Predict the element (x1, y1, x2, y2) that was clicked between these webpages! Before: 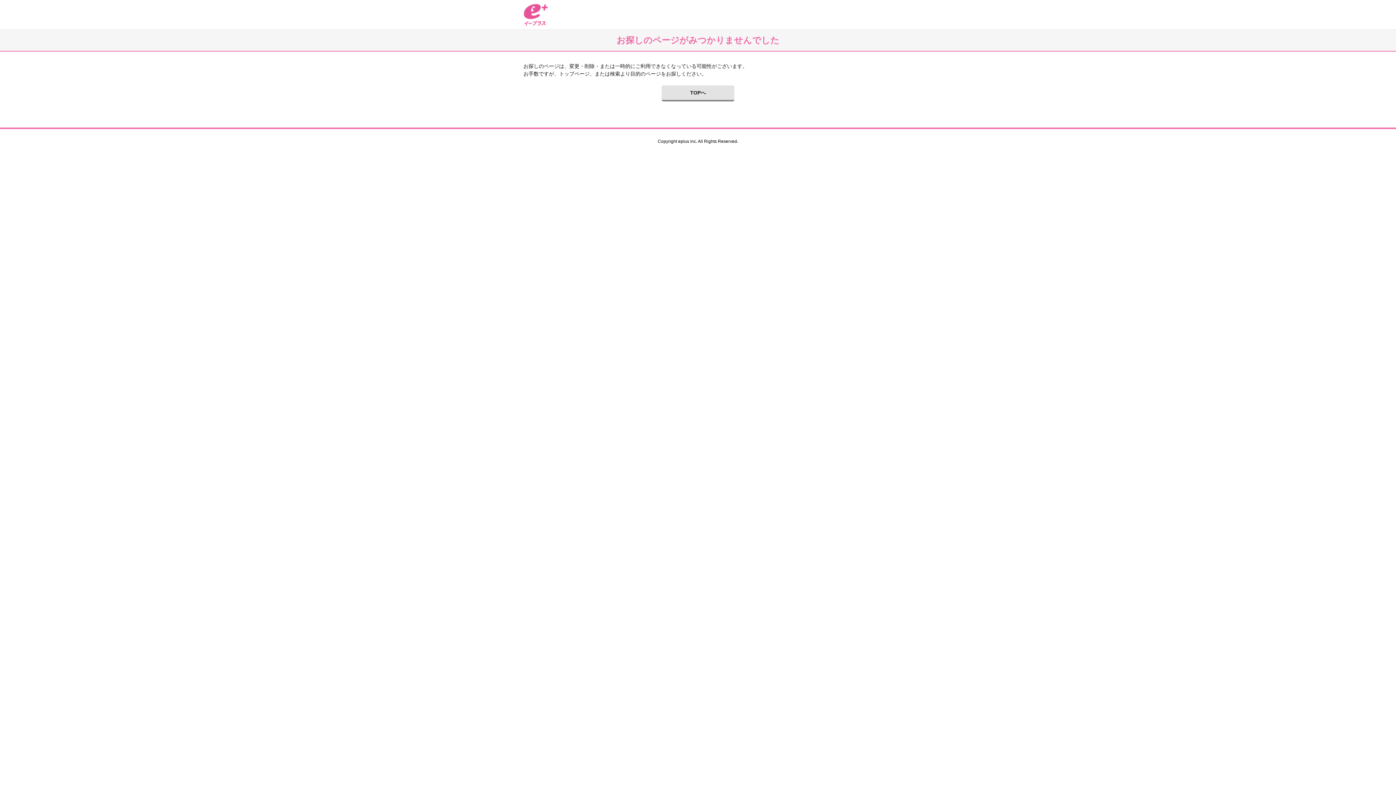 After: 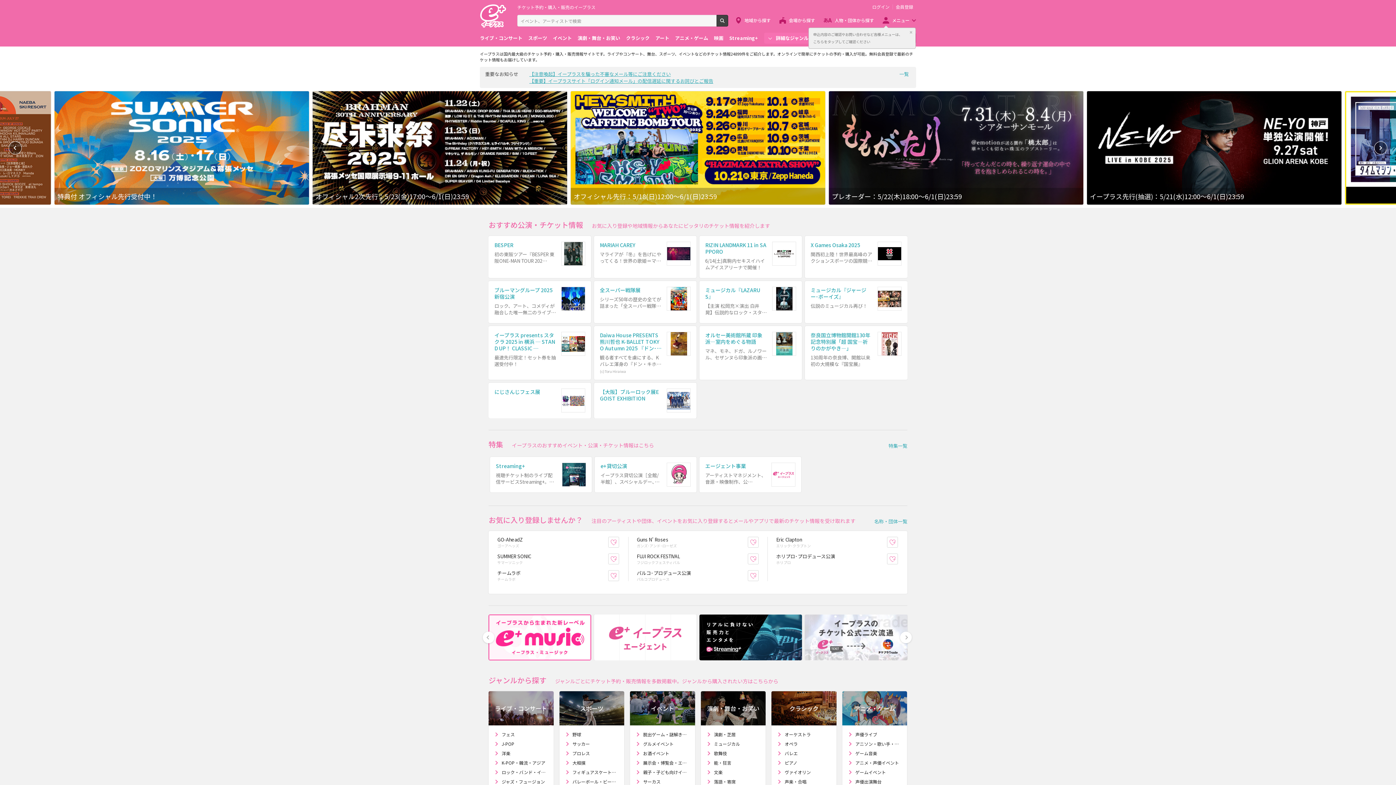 Action: bbox: (523, 3, 548, 25) label: イープラス